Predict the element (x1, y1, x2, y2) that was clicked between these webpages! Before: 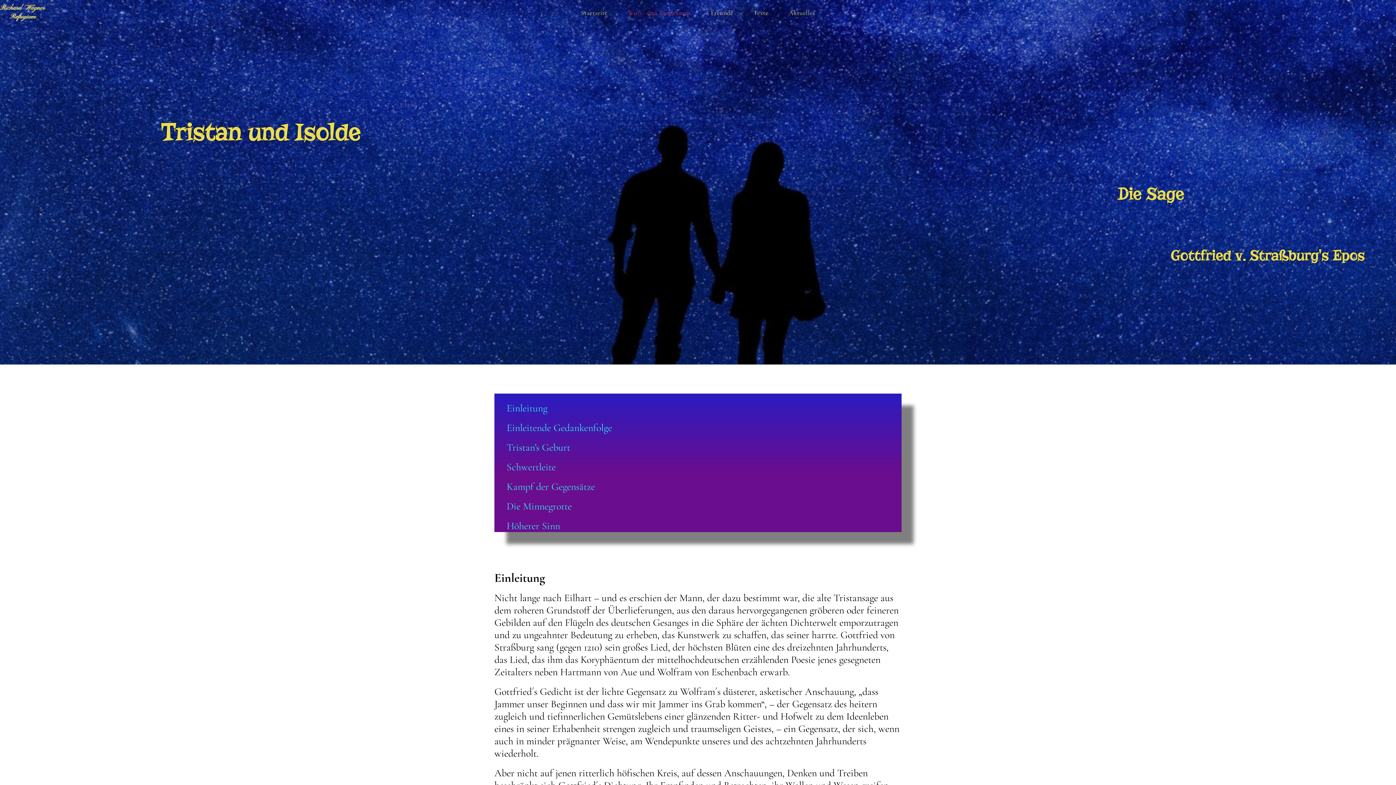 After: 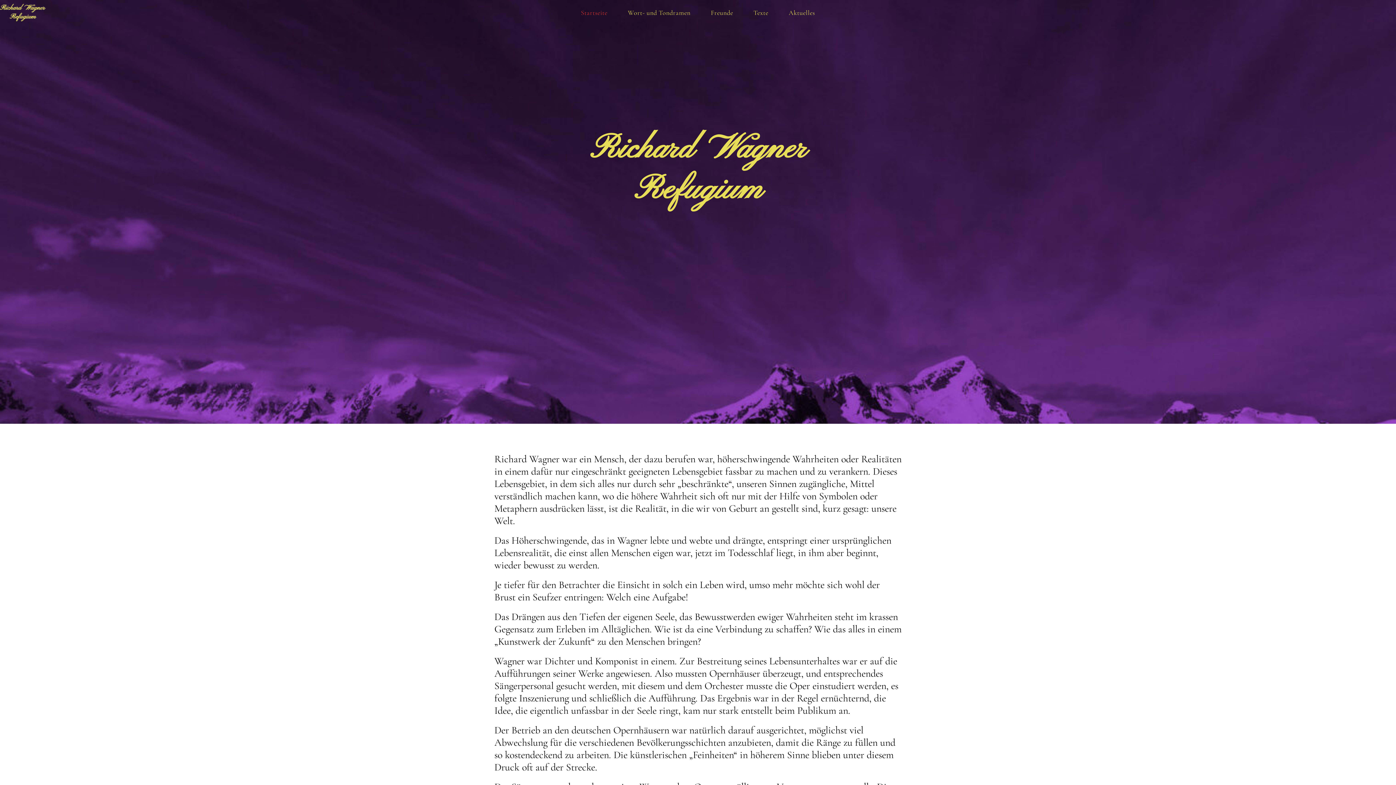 Action: bbox: (0, 9, 46, 15)